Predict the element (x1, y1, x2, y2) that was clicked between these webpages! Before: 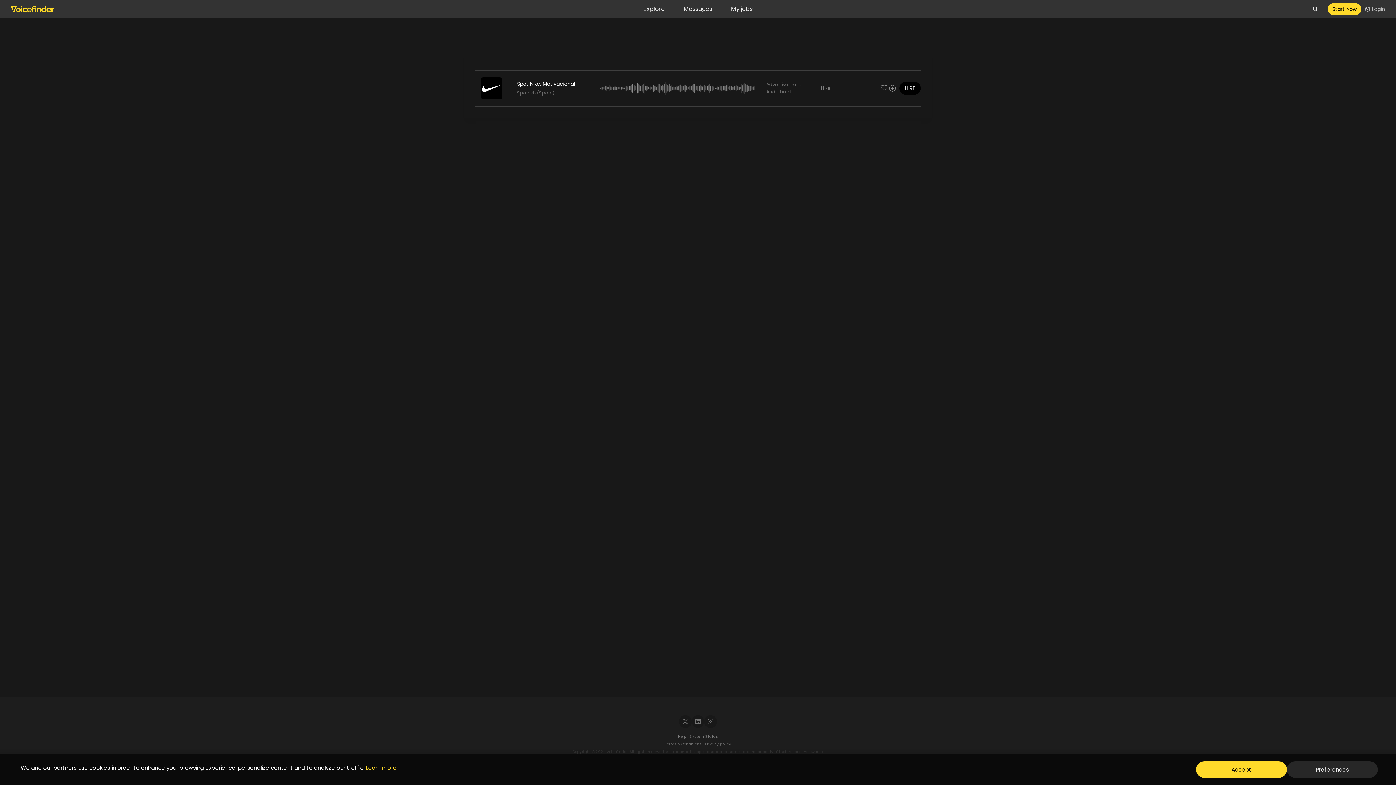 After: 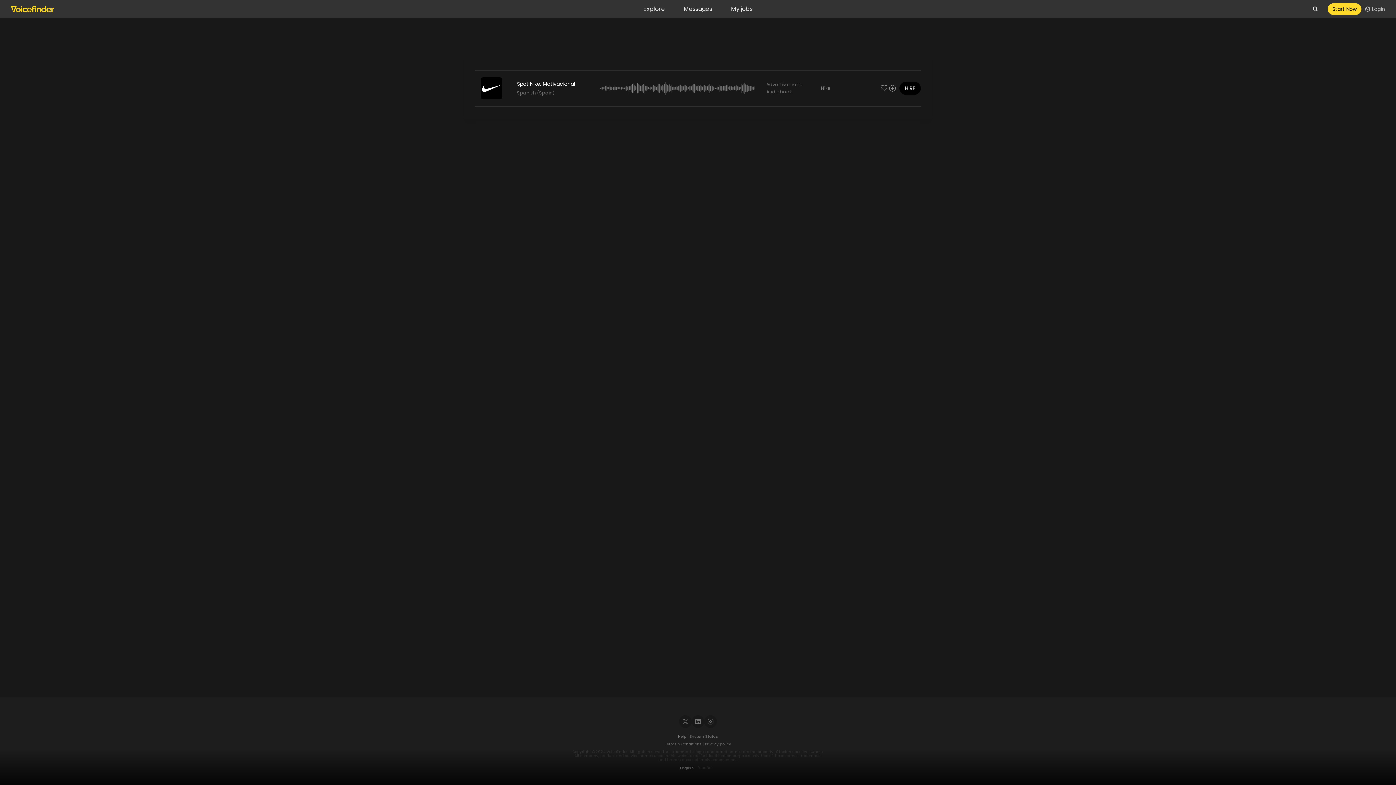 Action: label: Accept bbox: (1196, 761, 1287, 778)